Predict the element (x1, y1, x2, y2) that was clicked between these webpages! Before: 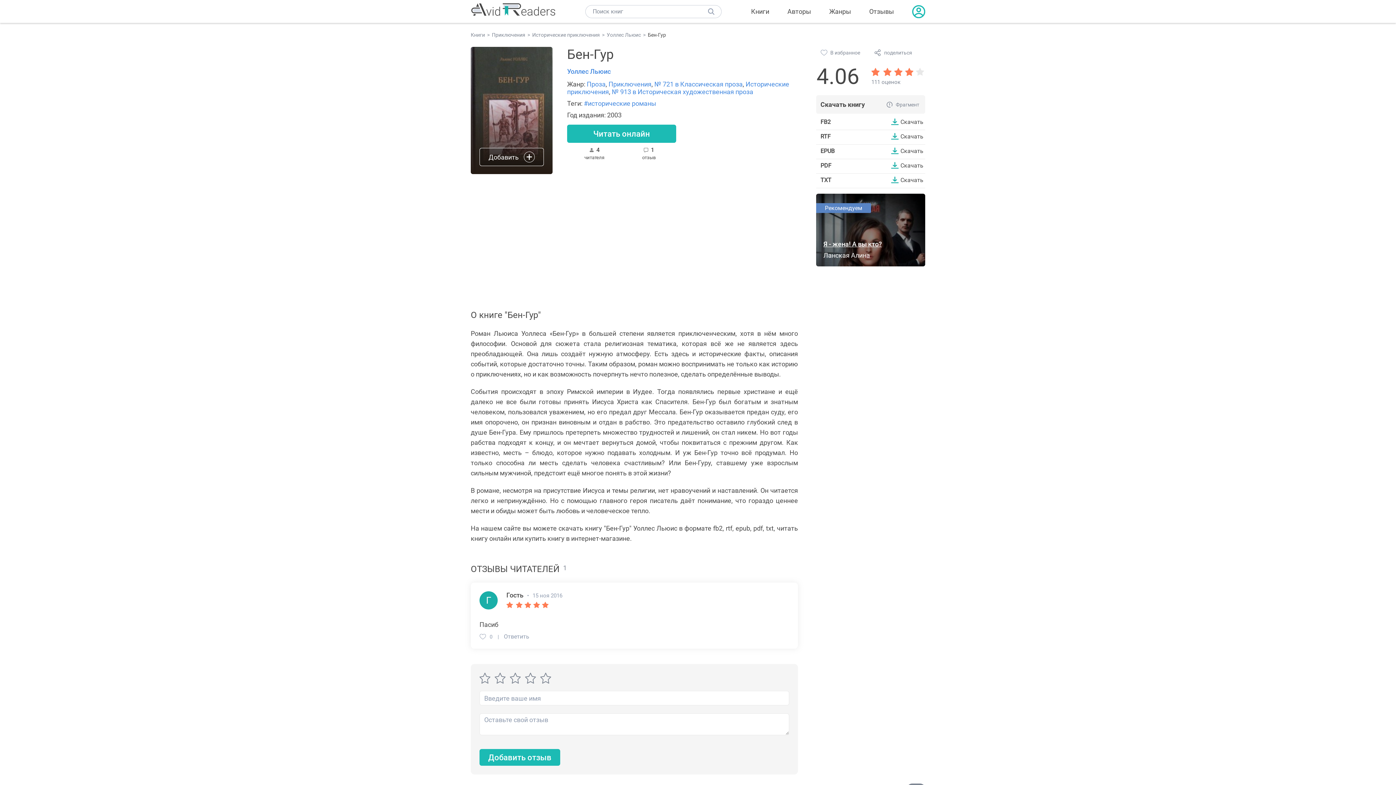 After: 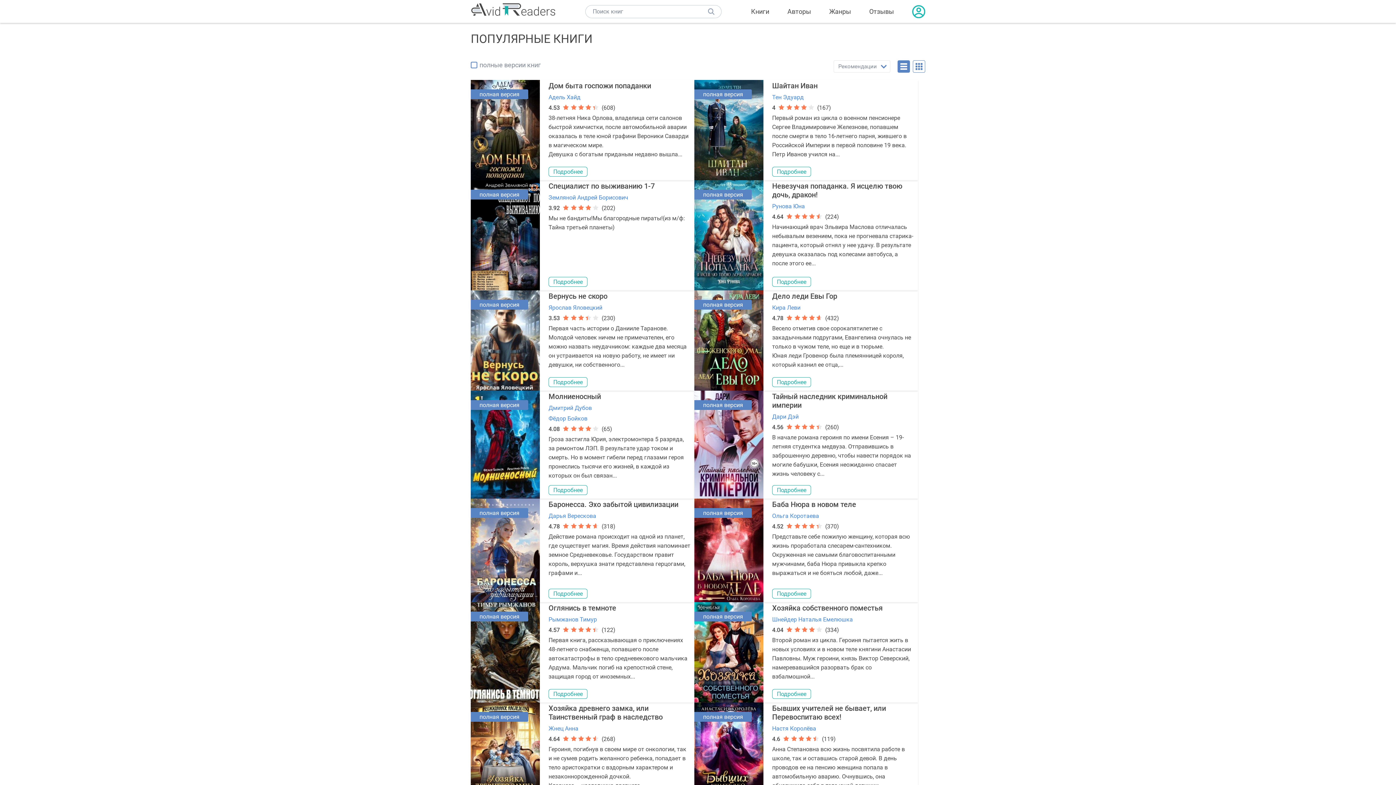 Action: label: Книги bbox: (470, 32, 485, 37)